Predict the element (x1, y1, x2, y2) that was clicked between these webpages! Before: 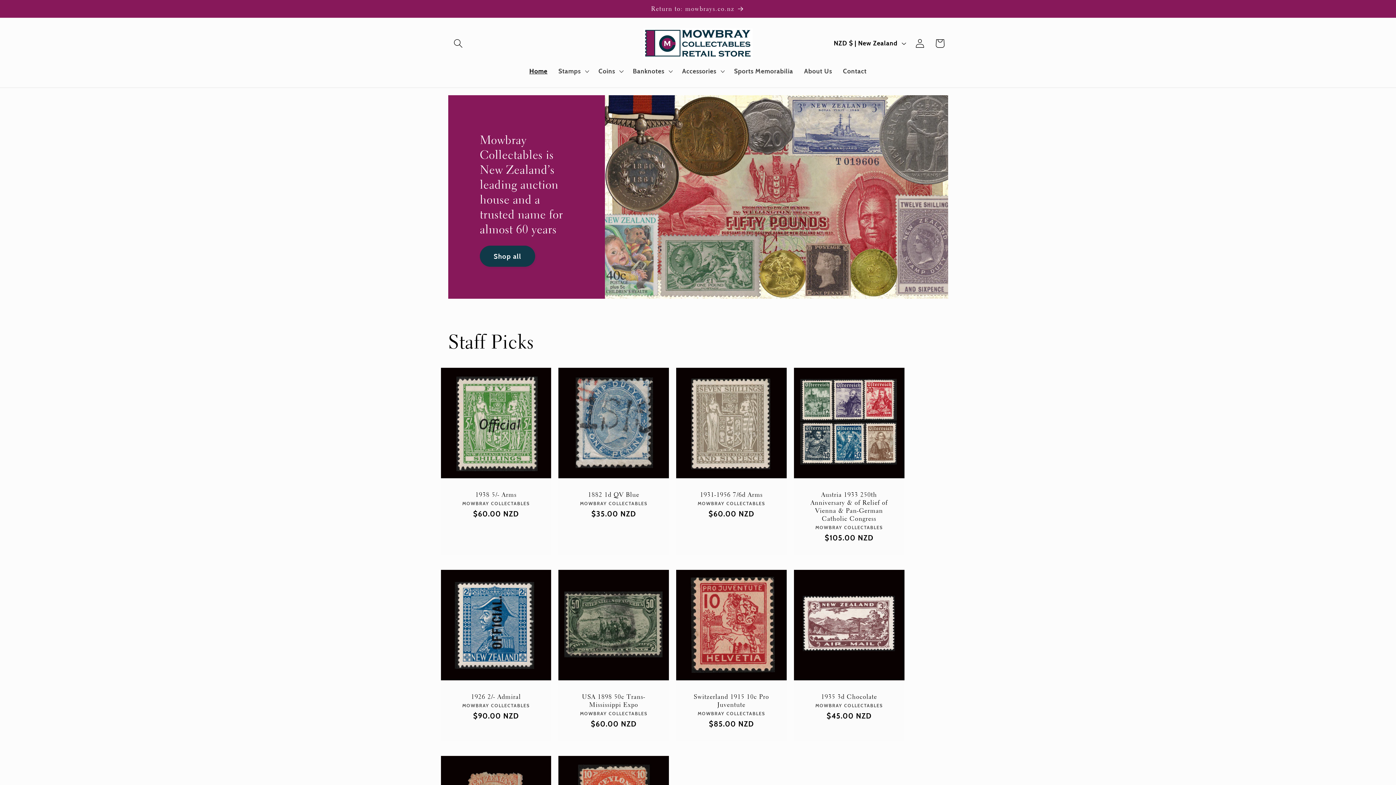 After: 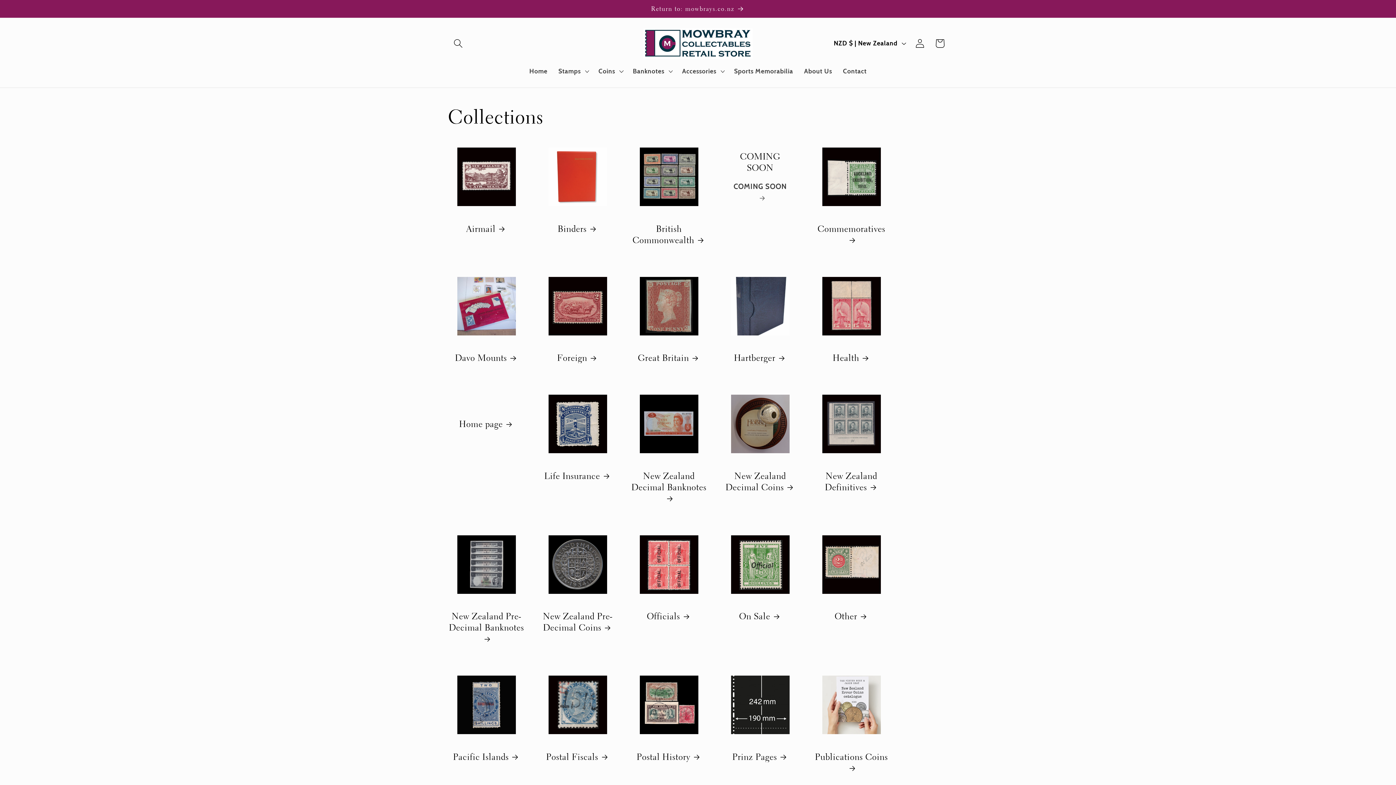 Action: label: Shop all bbox: (480, 245, 535, 267)